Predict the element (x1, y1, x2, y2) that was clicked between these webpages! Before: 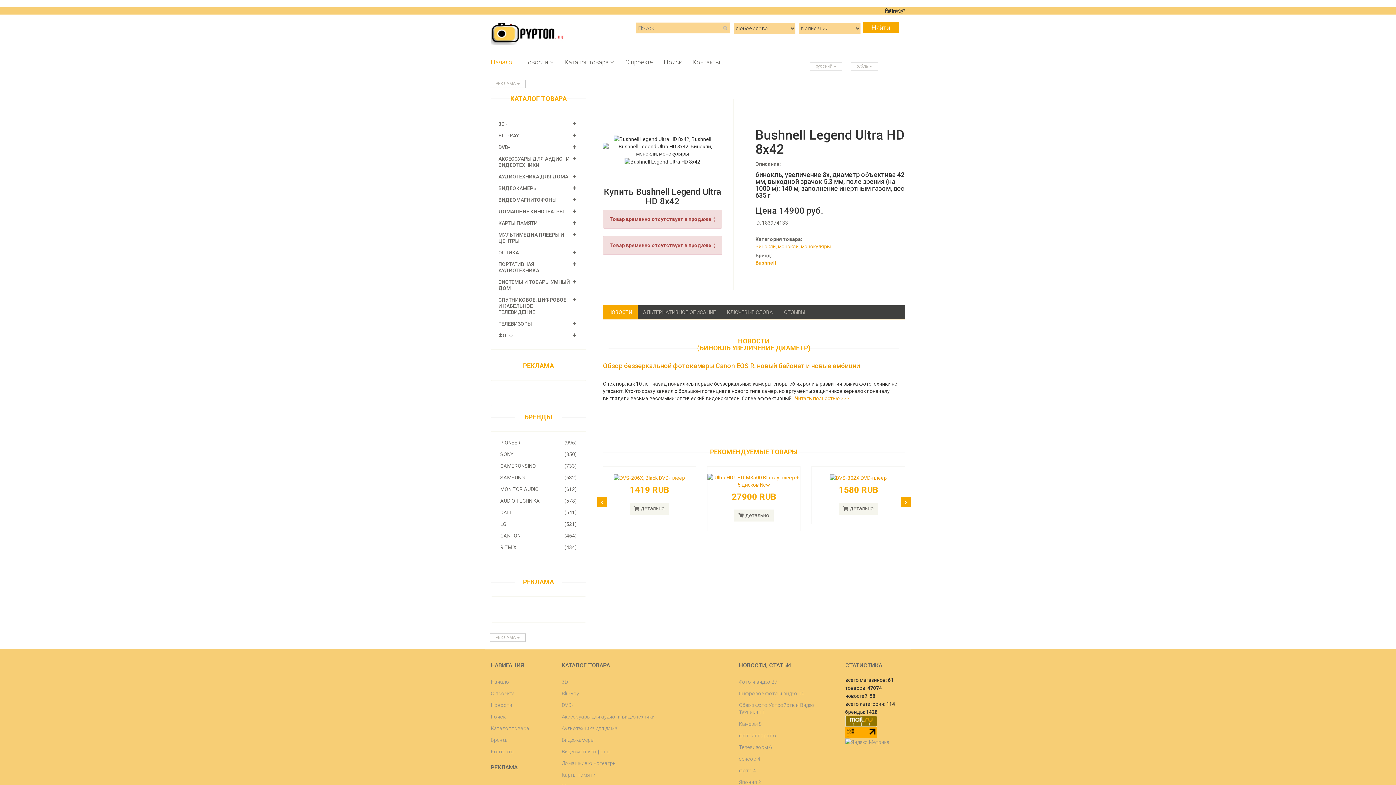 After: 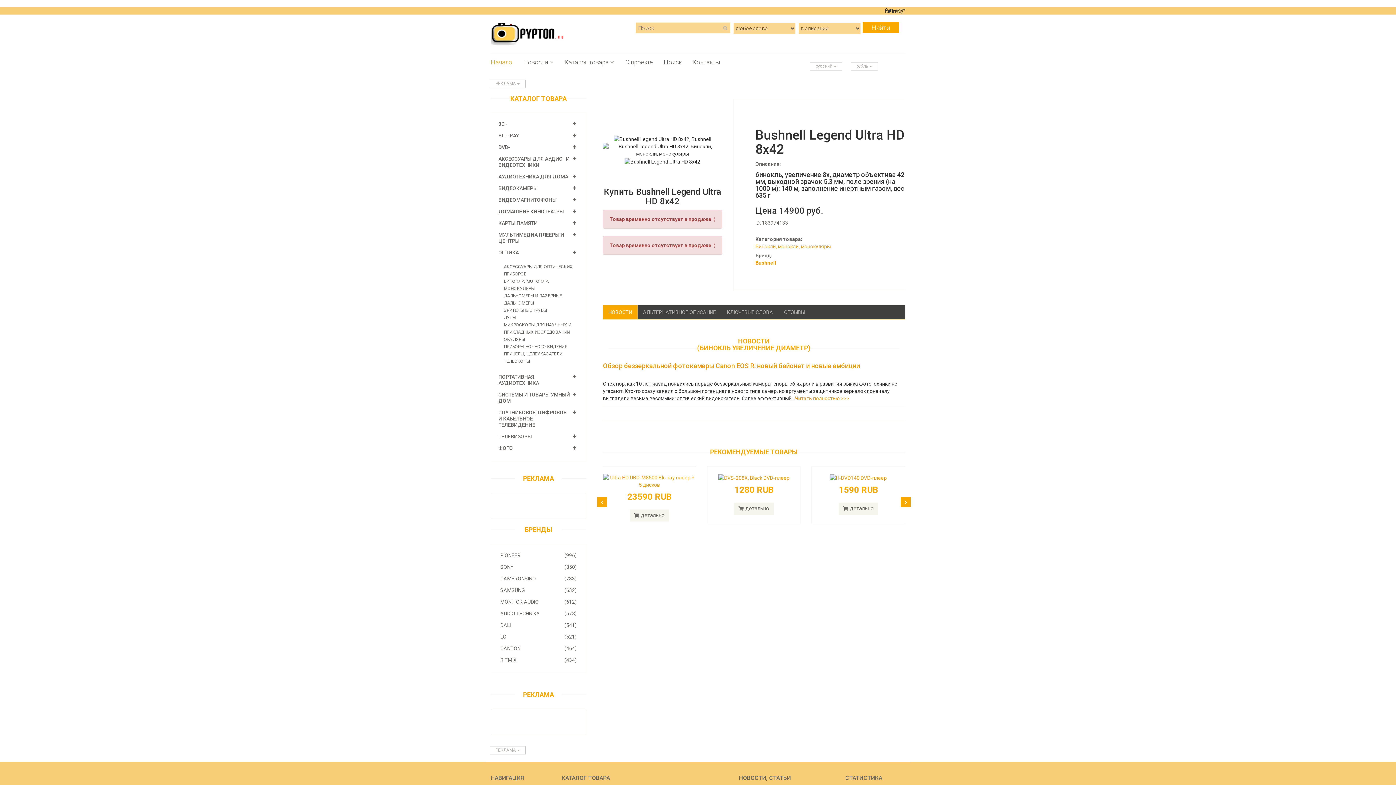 Action: bbox: (498, 249, 518, 255) label: ОПТИКА